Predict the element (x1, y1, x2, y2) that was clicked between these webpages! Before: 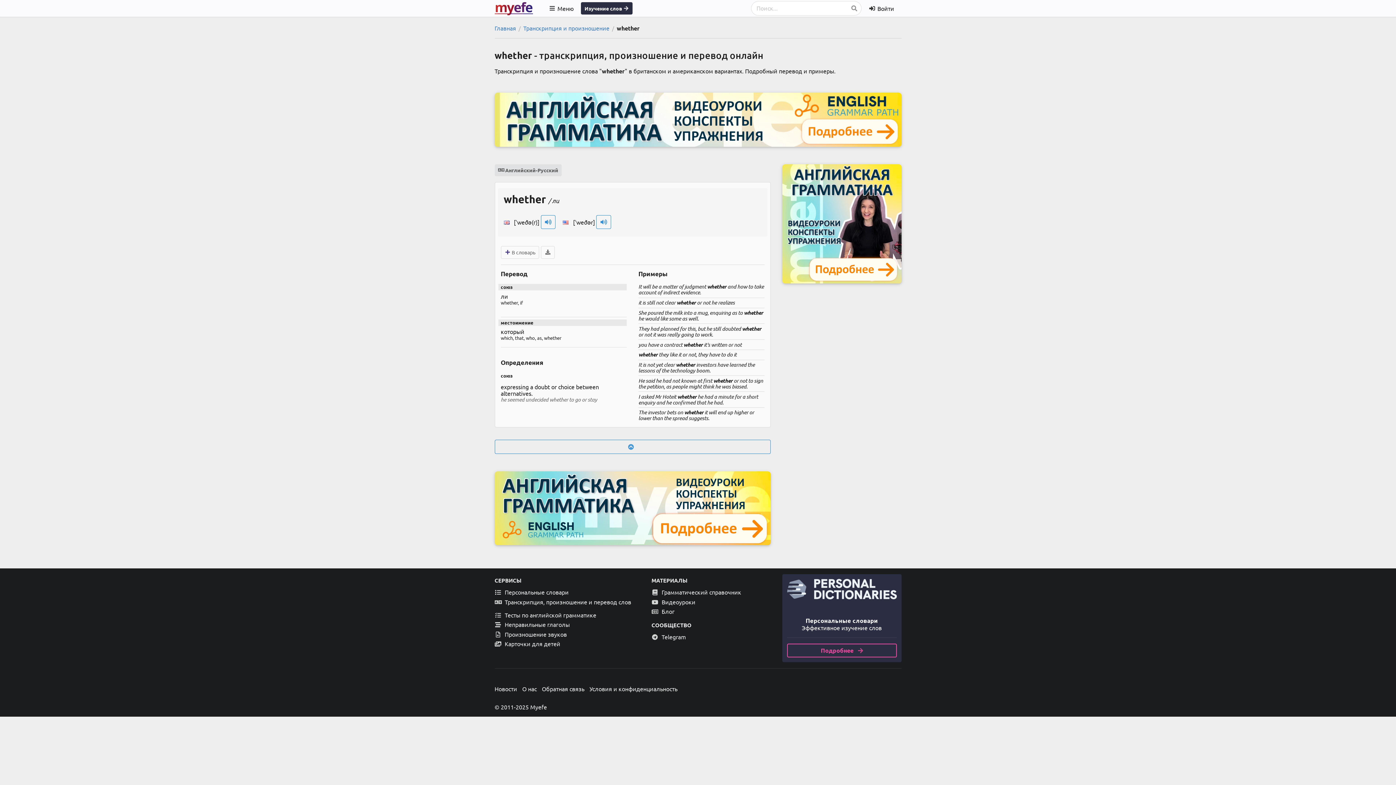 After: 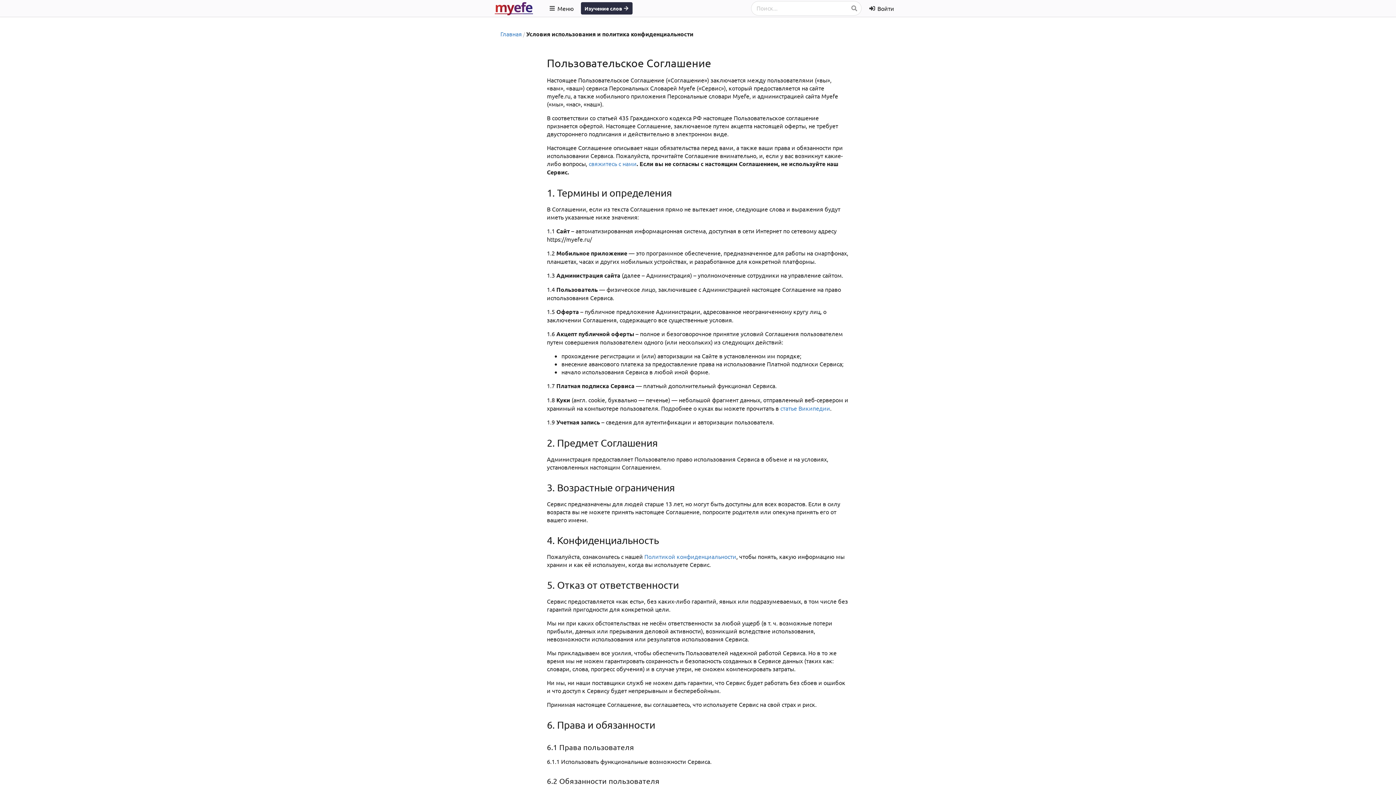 Action: label: Условия и конфиденциальность bbox: (587, 684, 680, 693)